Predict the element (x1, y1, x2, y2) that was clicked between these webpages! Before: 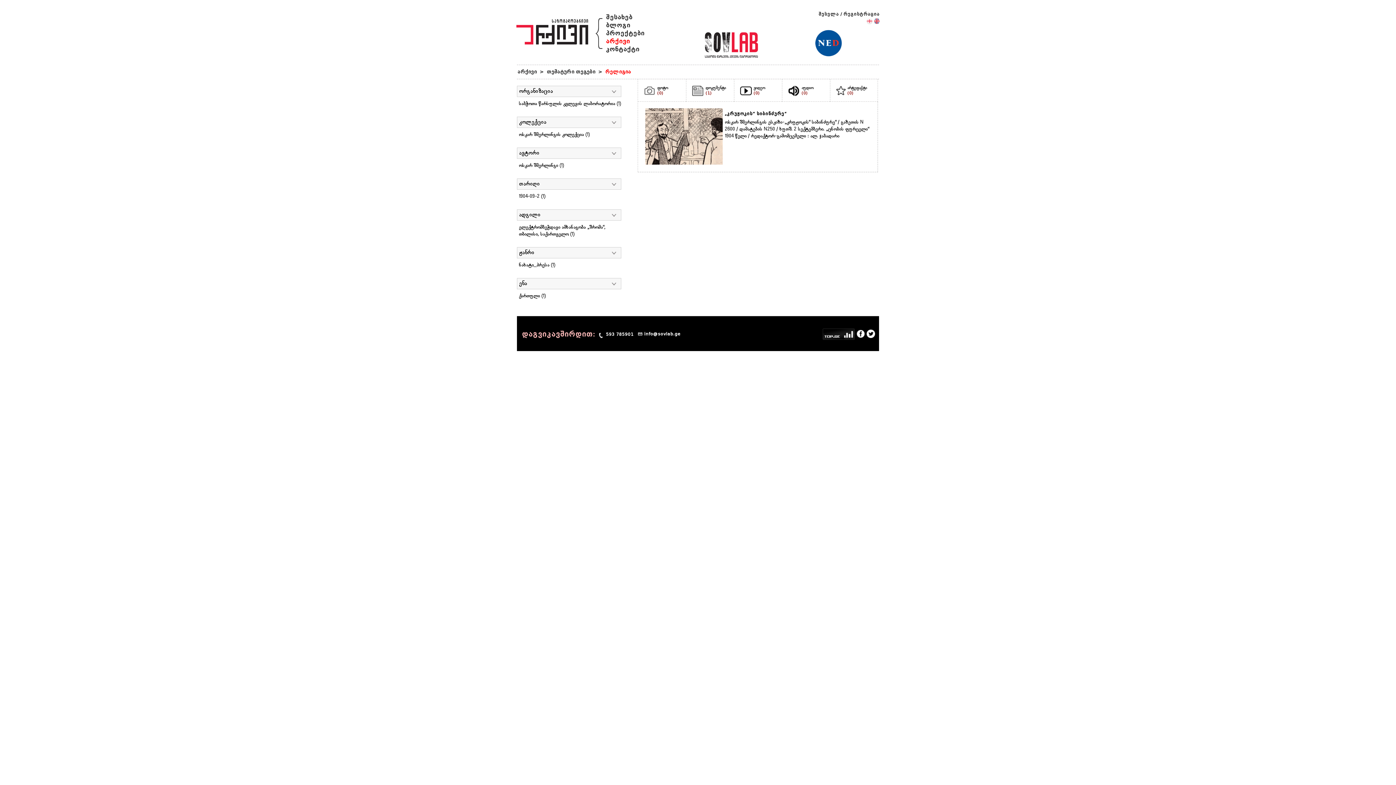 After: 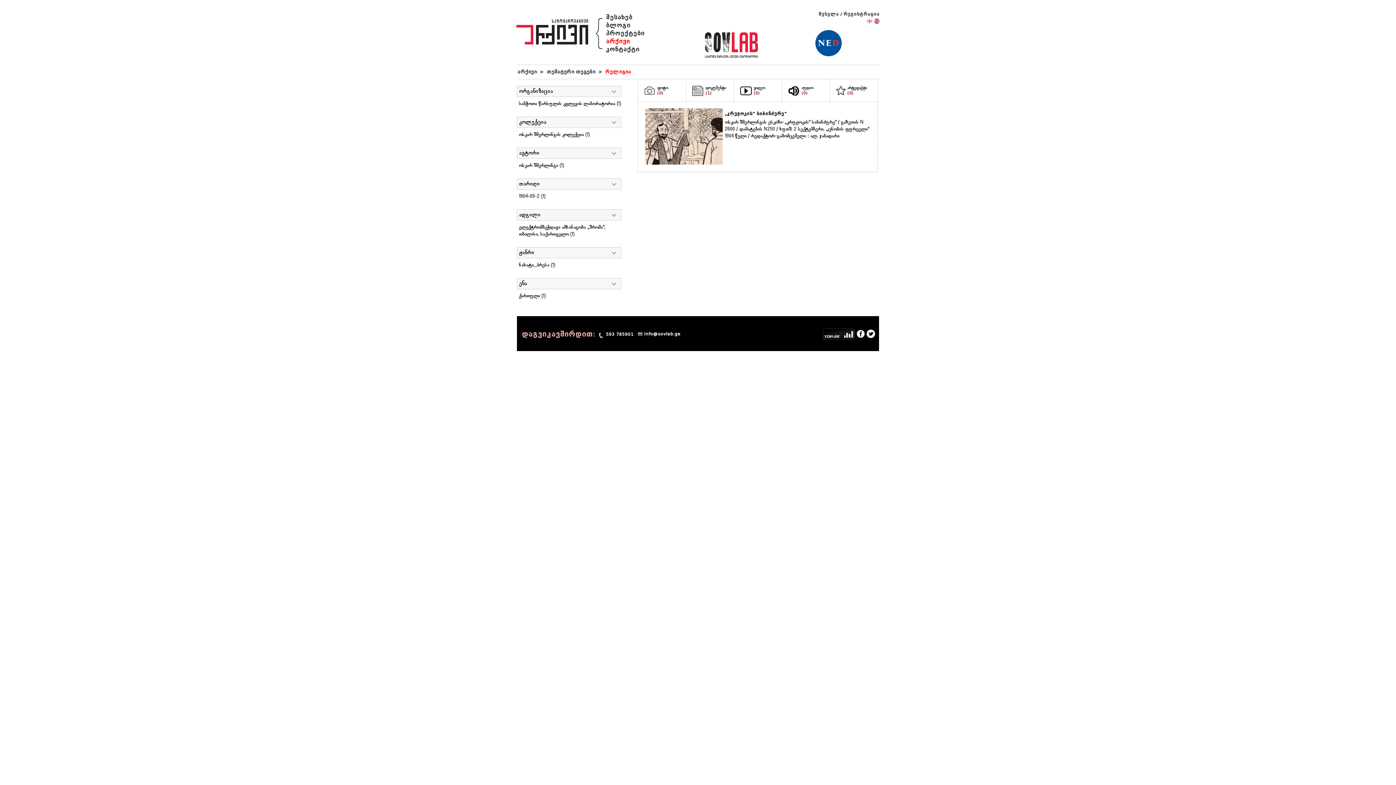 Action: bbox: (814, 39, 880, 45)